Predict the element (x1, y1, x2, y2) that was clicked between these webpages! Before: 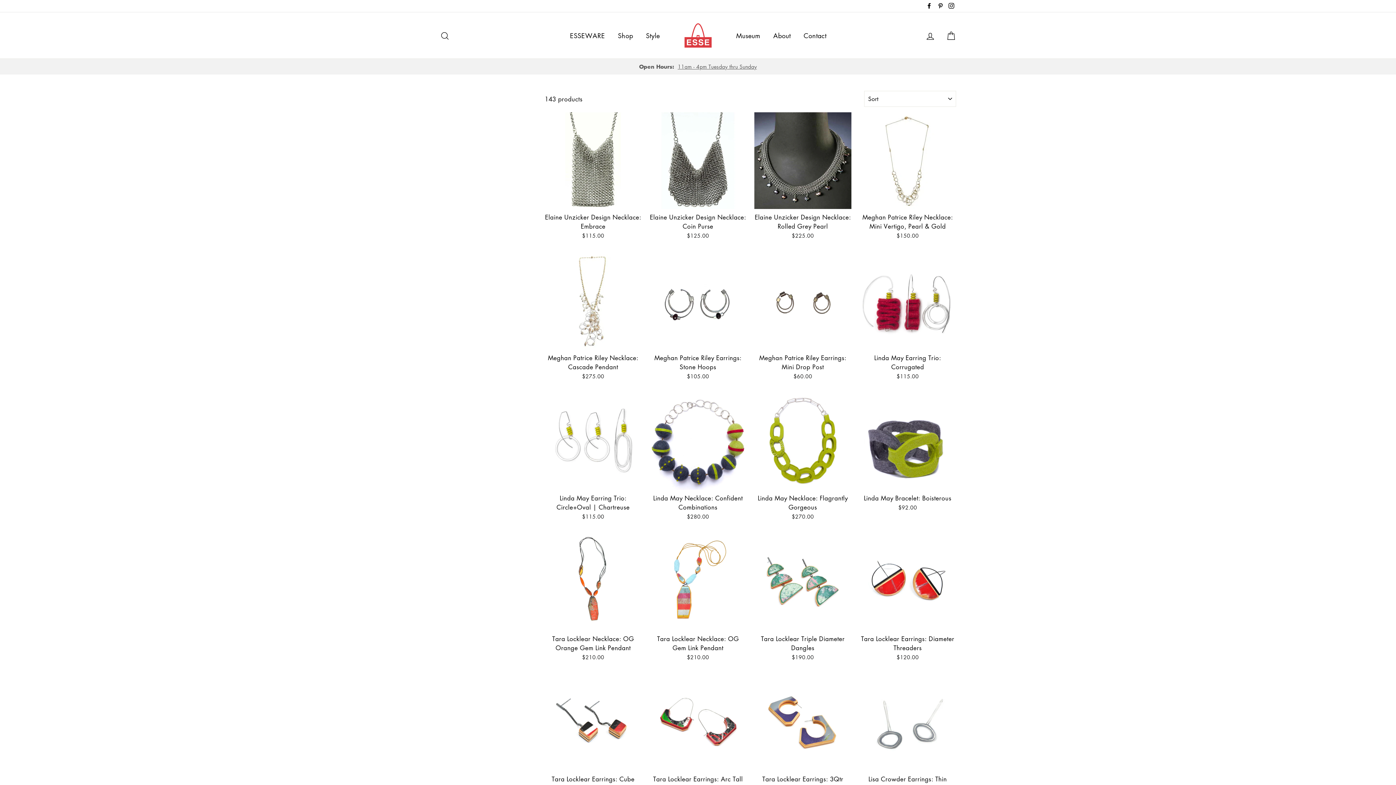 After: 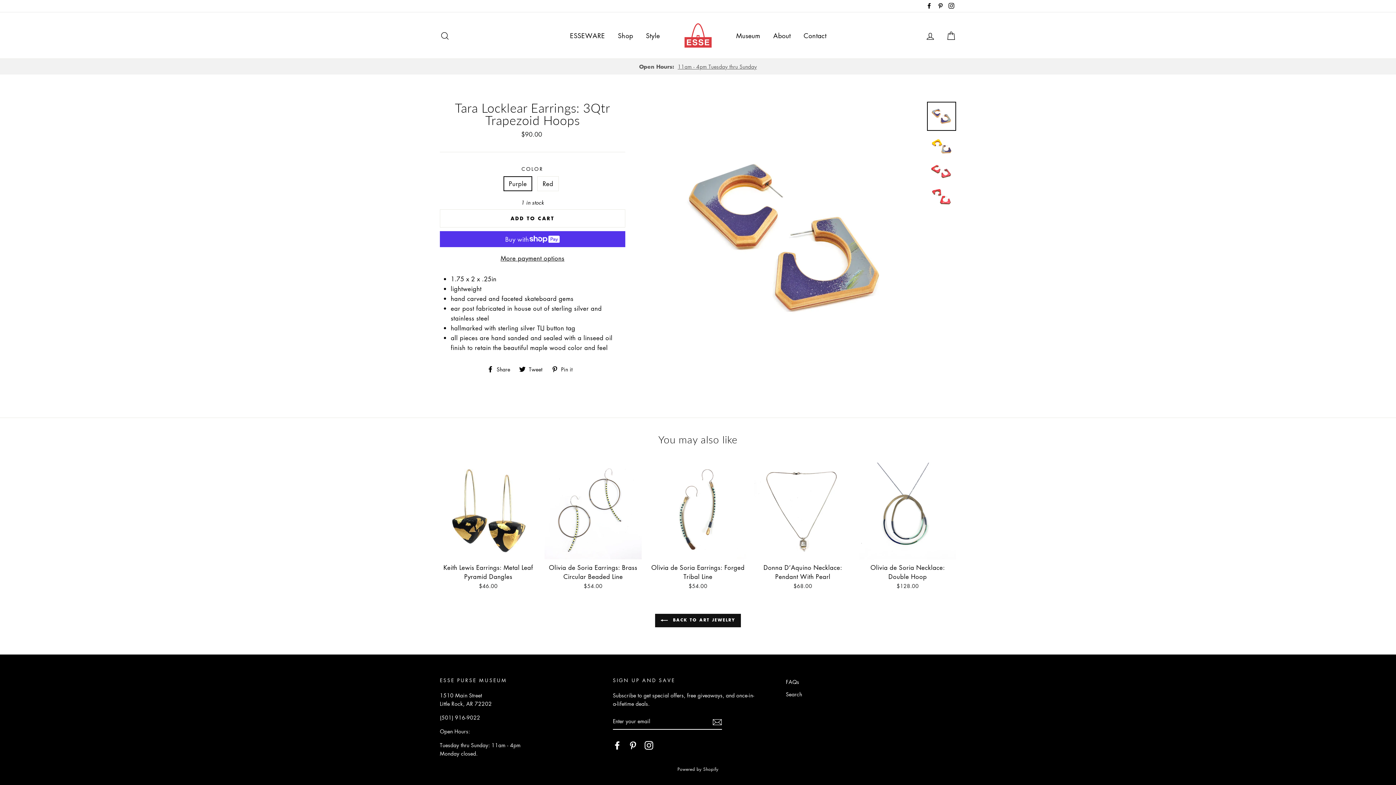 Action: label: Tara Locklear Earrings: 3Qtr Trapezoid Hoops
$90.00 bbox: (754, 674, 851, 803)